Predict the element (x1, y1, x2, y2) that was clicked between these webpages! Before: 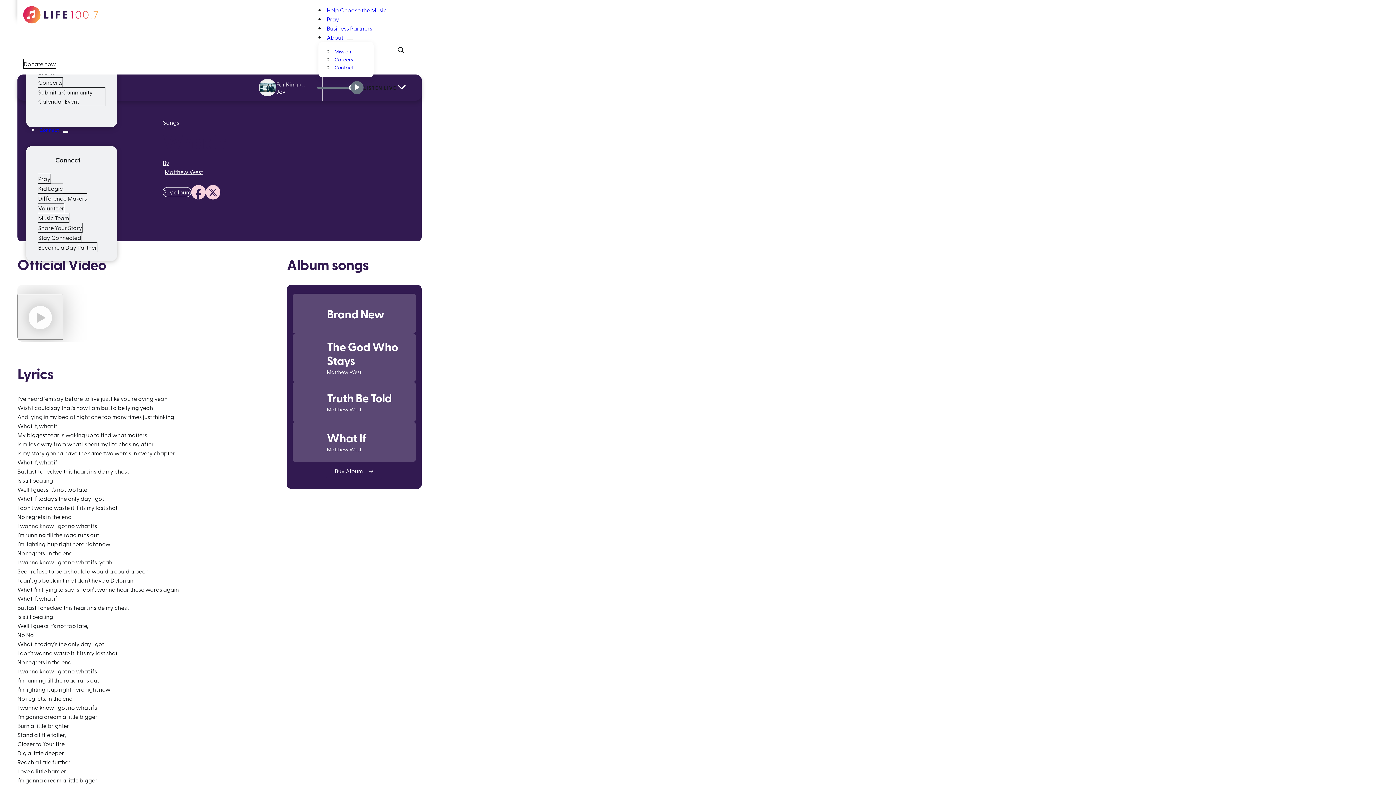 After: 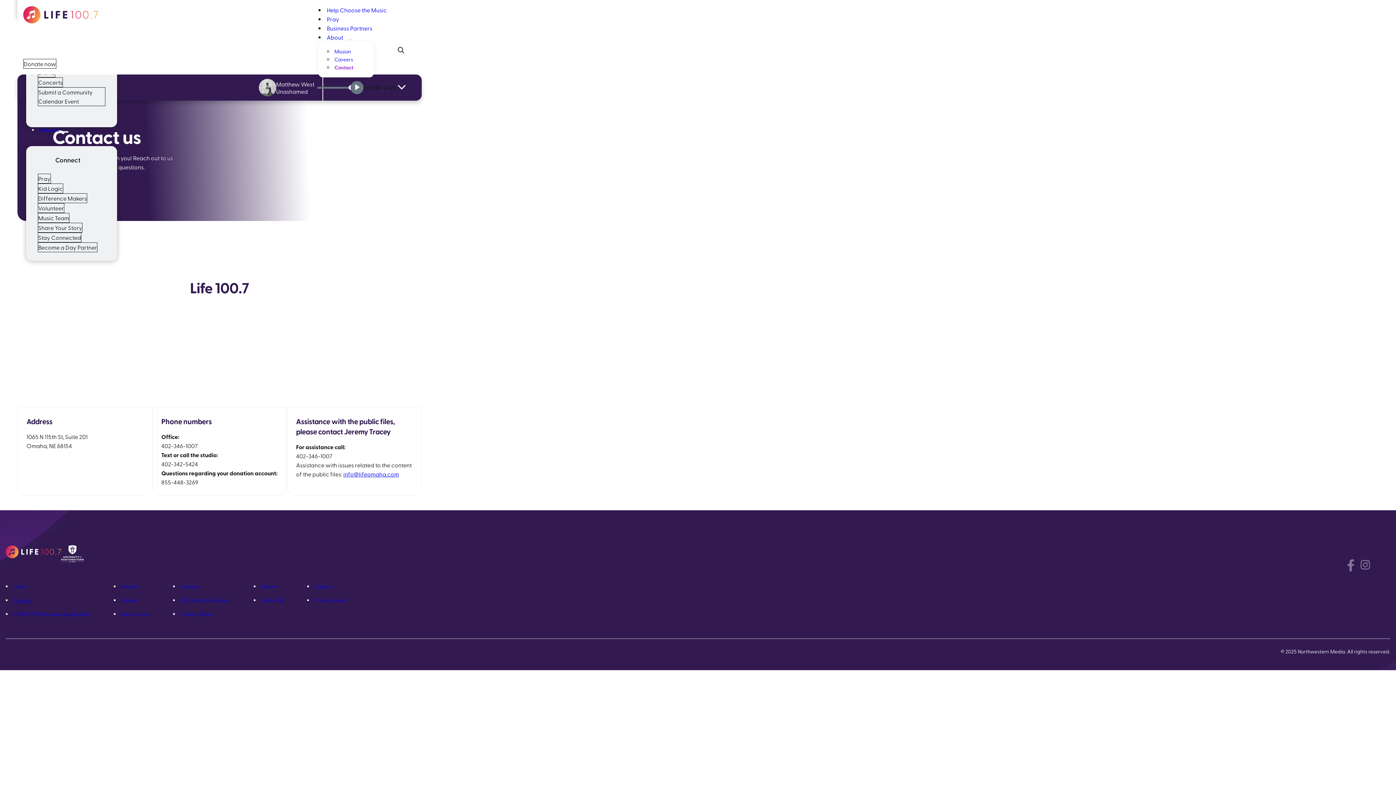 Action: bbox: (334, 64, 353, 70) label: Contact